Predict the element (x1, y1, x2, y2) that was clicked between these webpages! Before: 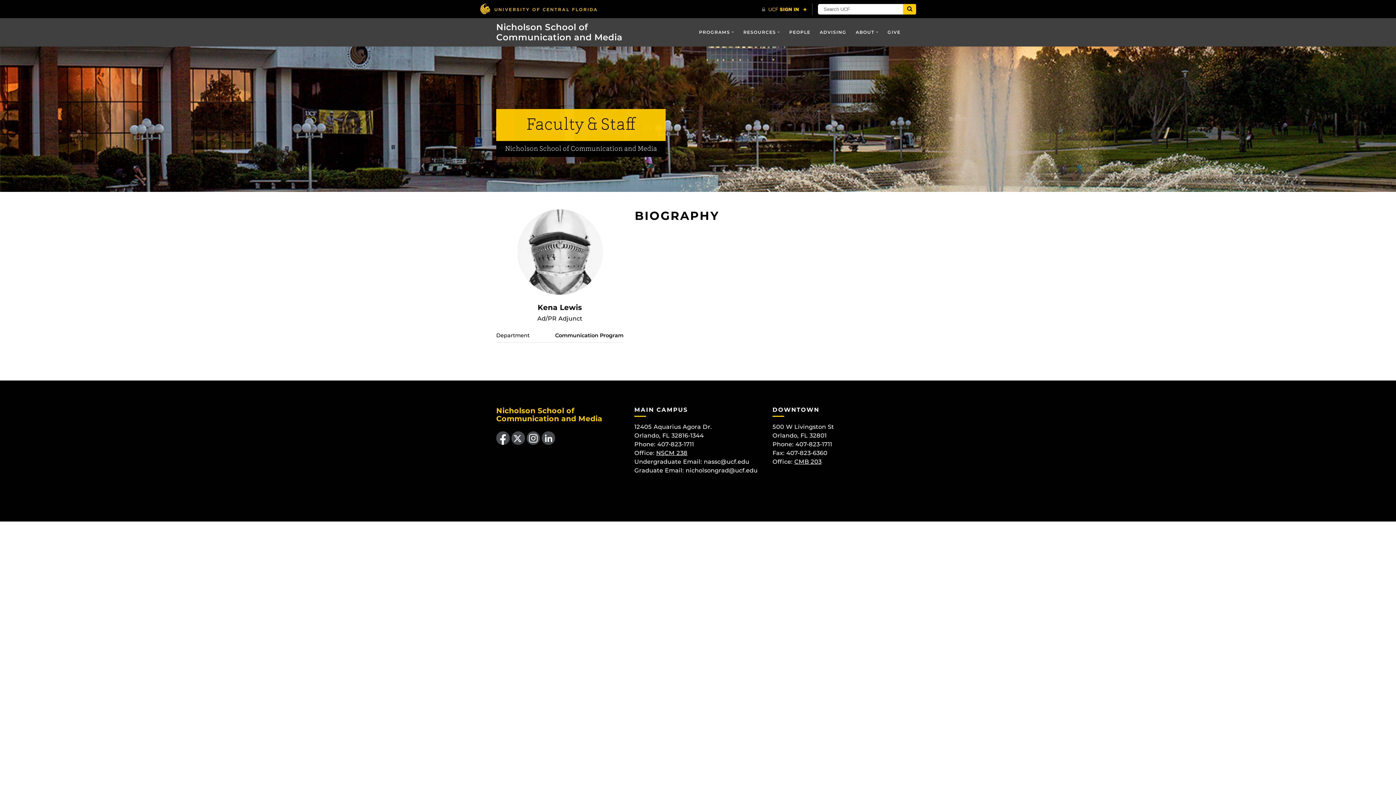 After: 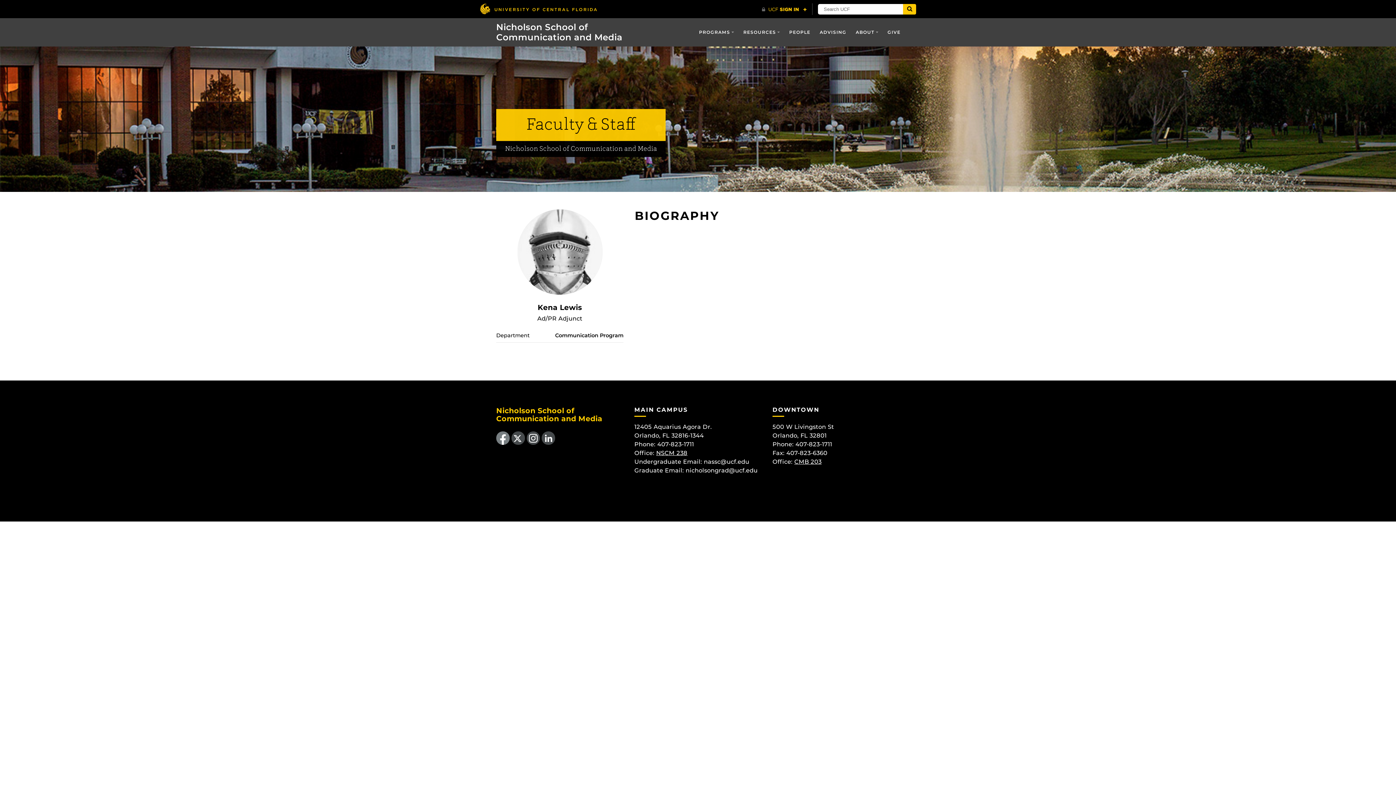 Action: label: Like us on Facebook bbox: (496, 431, 509, 445)